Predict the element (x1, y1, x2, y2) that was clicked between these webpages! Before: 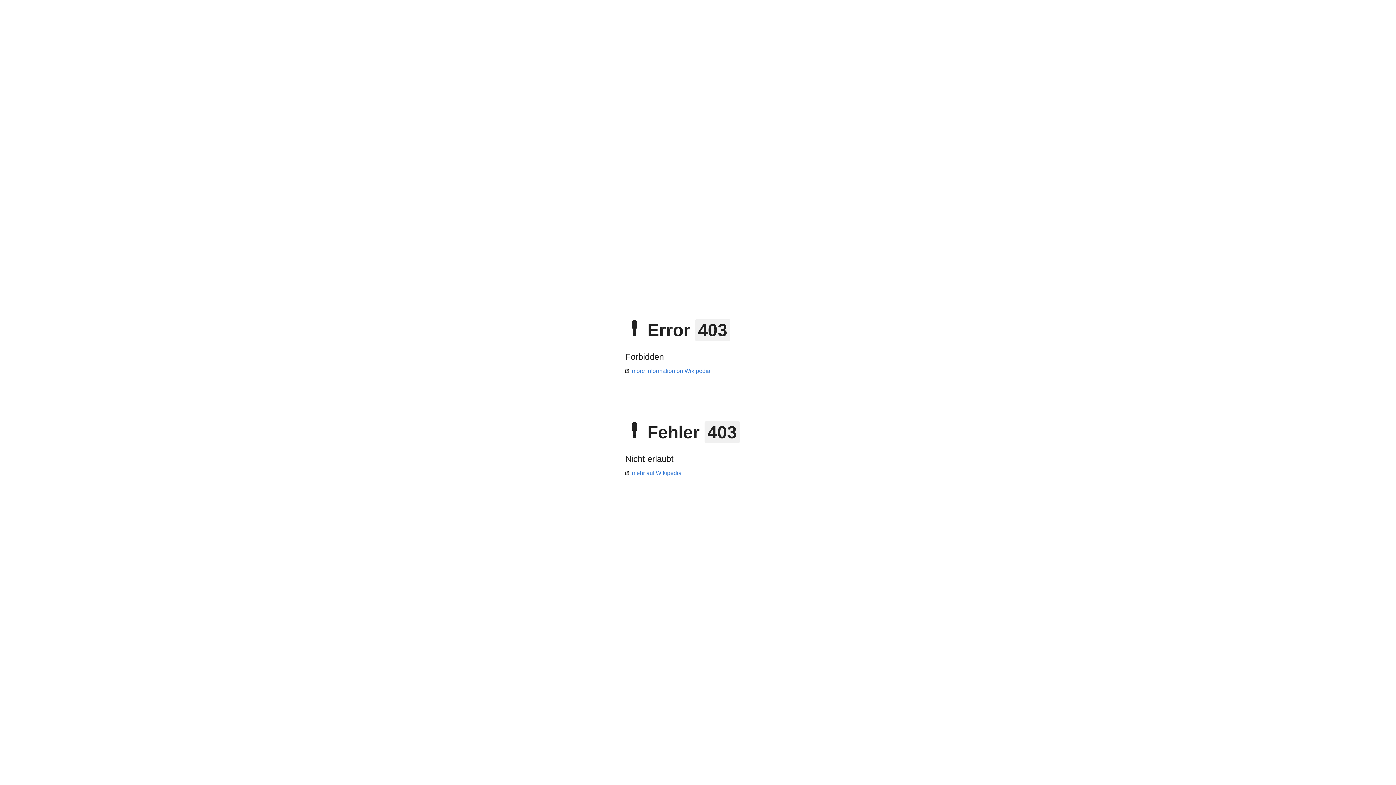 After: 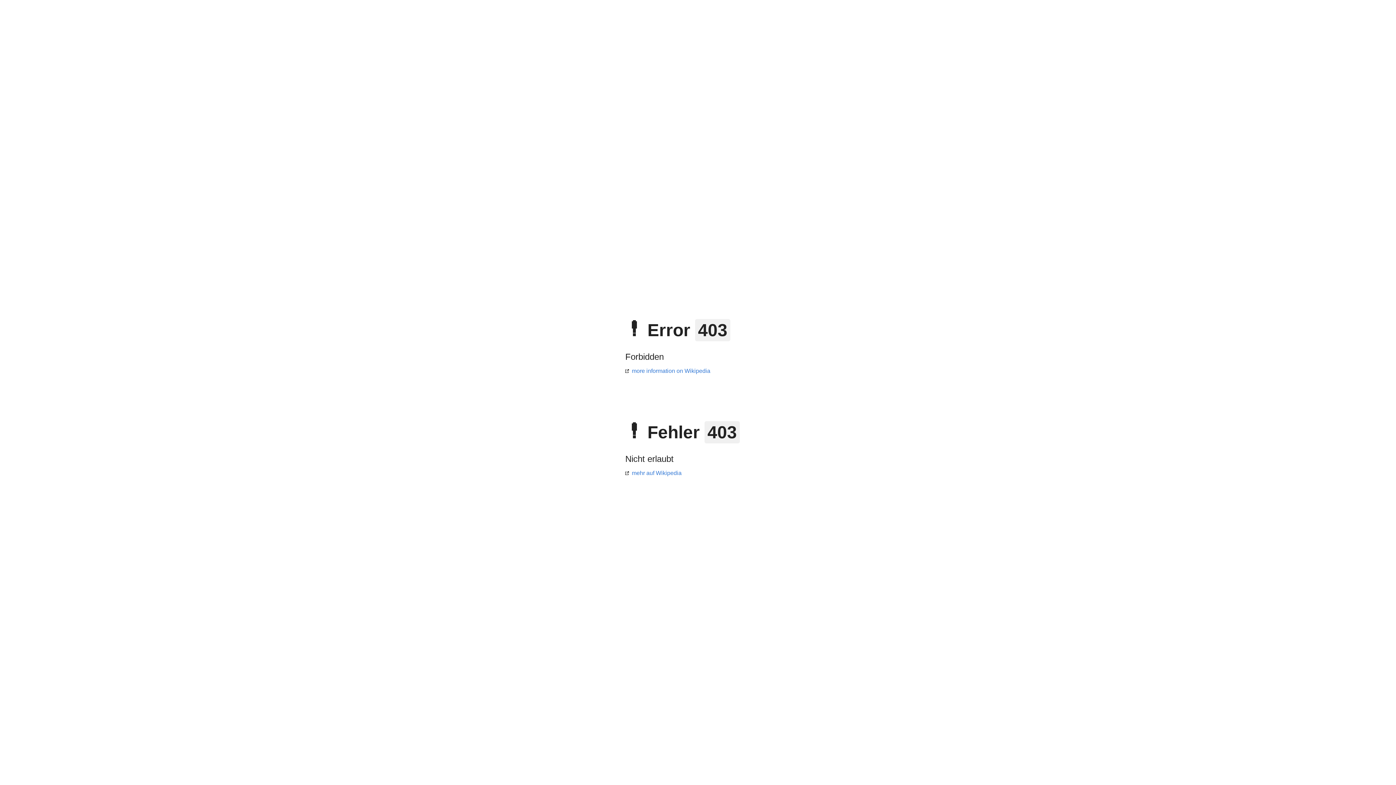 Action: bbox: (625, 470, 681, 476) label: mehr auf Wikipedia